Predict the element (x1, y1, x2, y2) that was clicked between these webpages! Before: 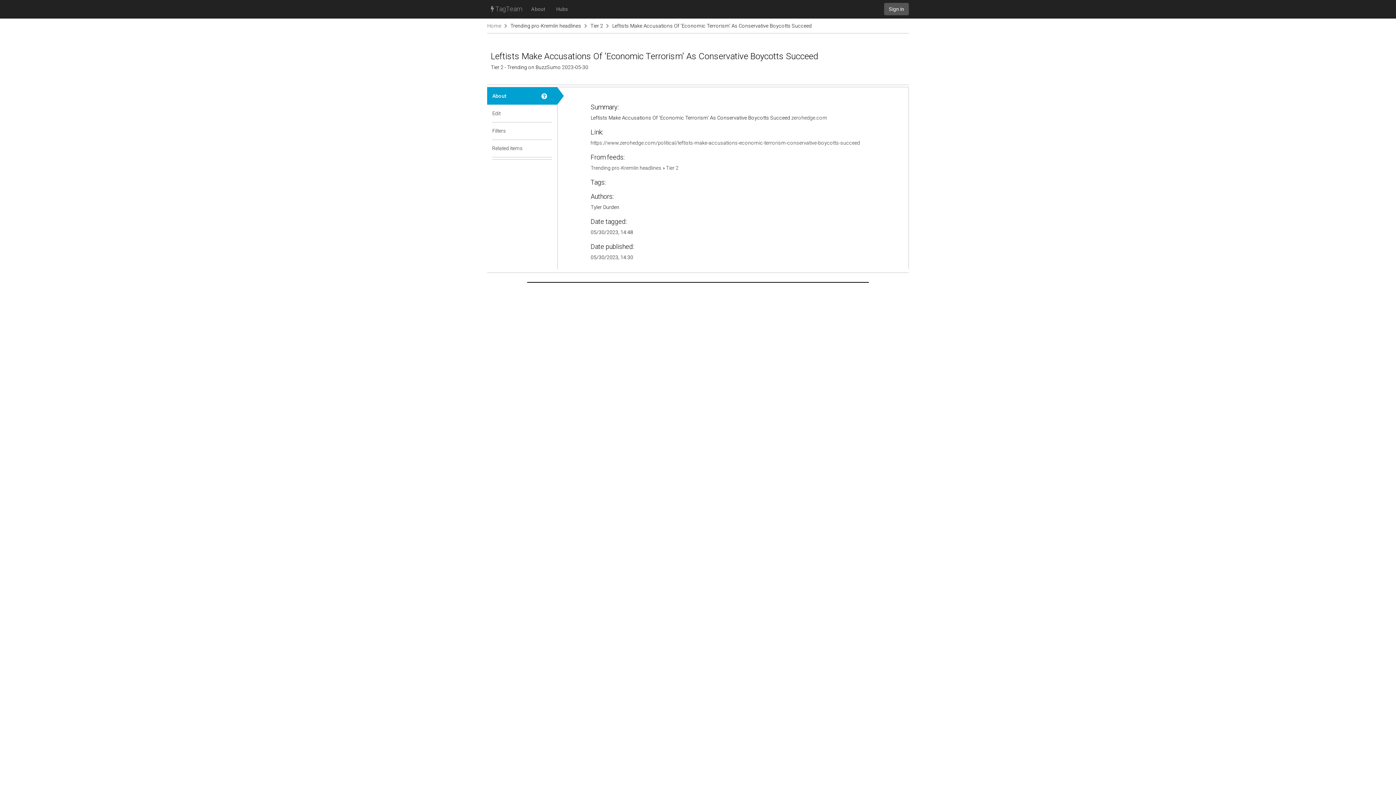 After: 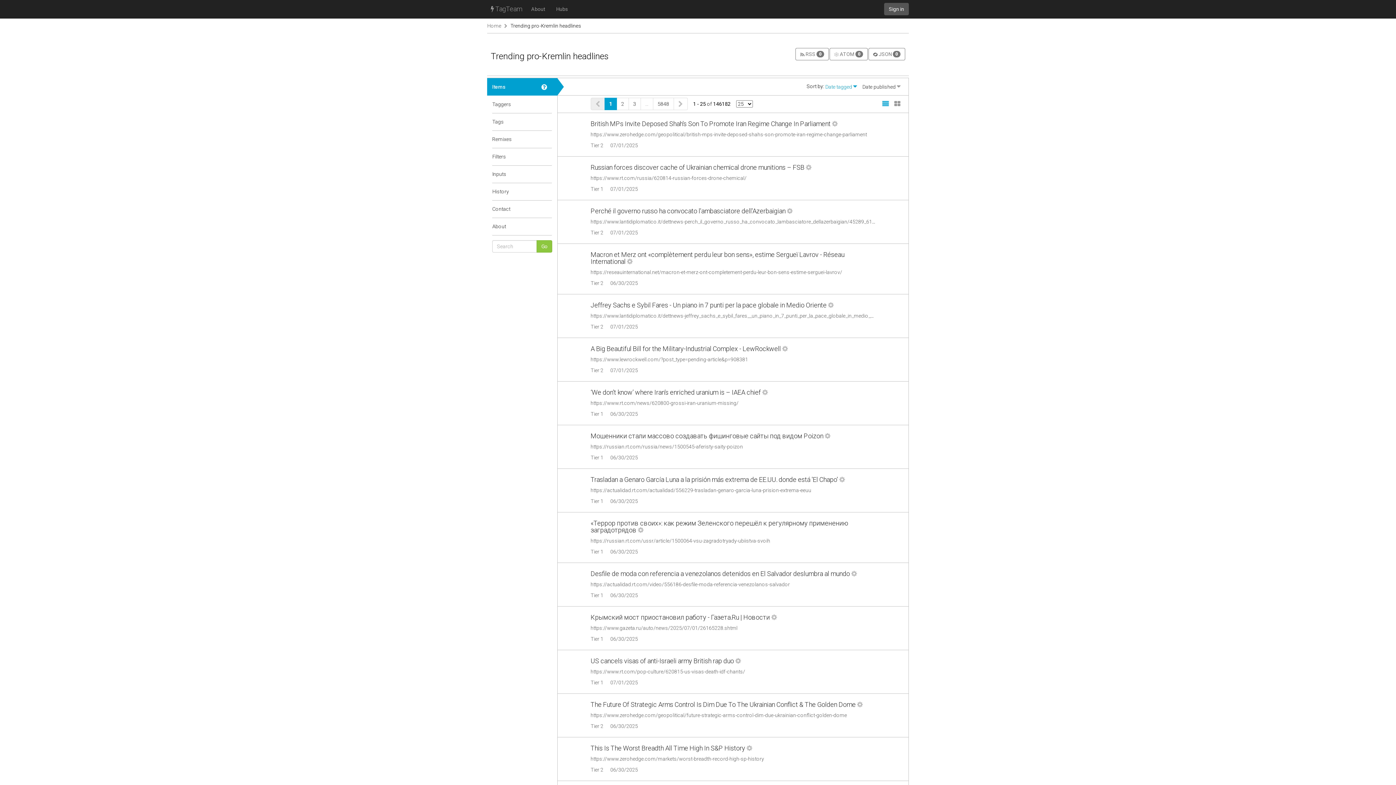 Action: label: Trending pro-Kremlin headlines  bbox: (590, 165, 662, 170)